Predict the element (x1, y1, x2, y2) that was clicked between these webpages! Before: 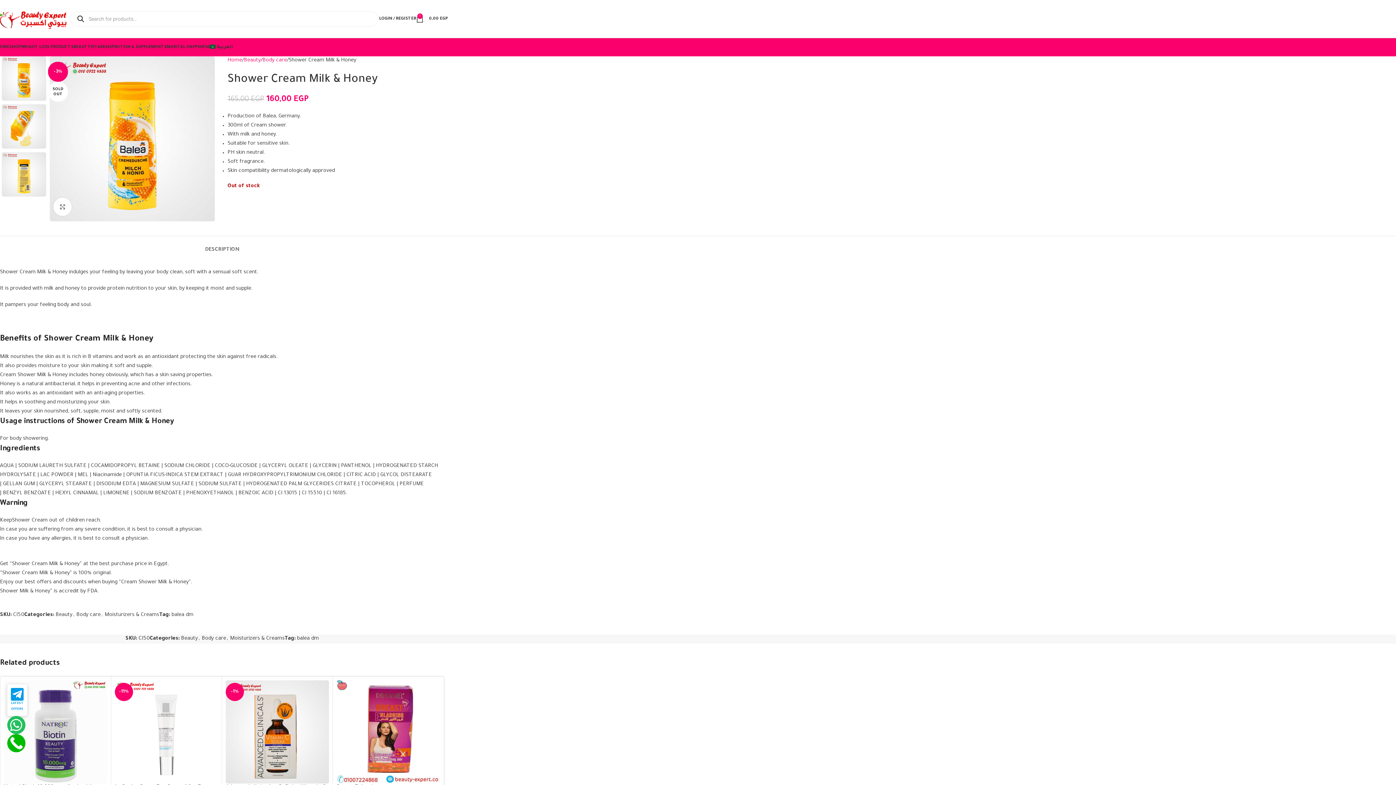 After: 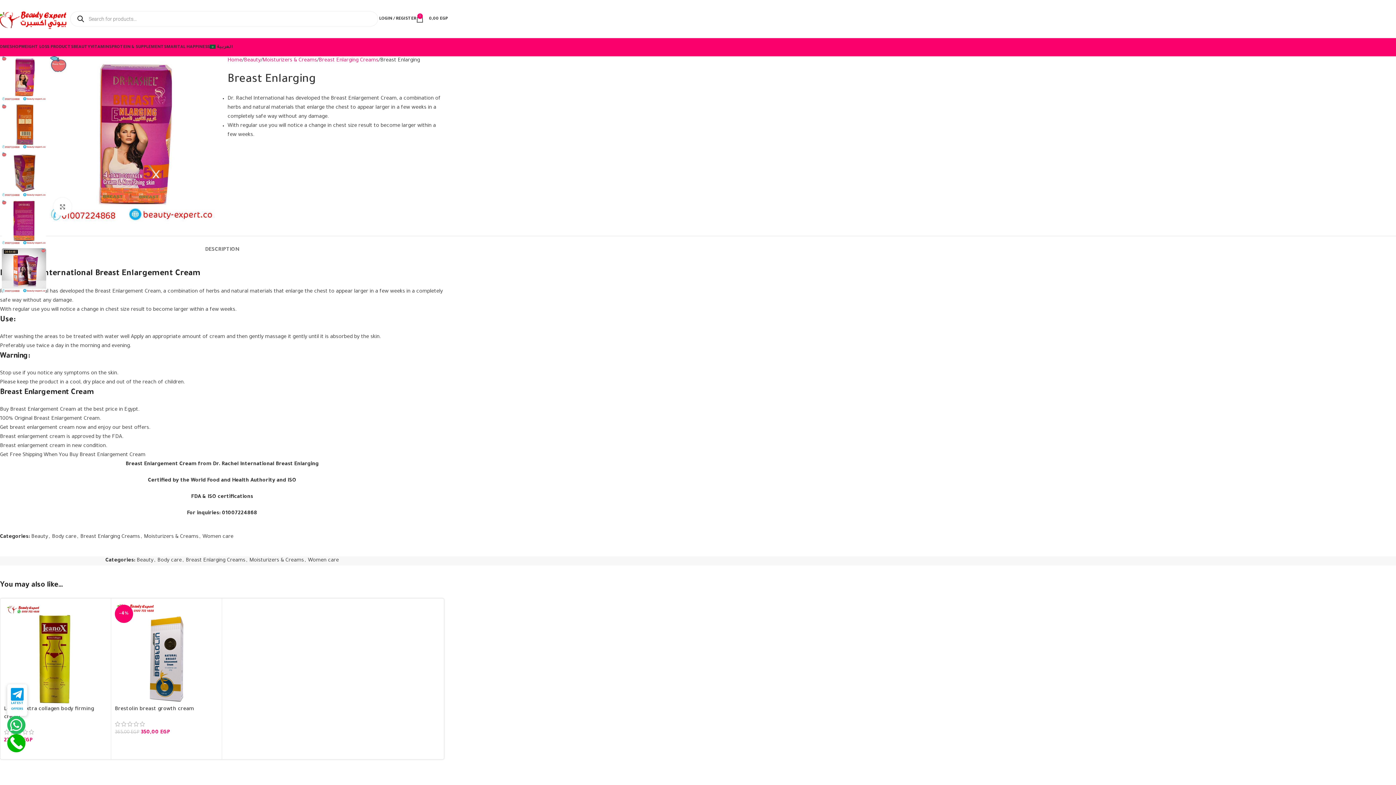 Action: bbox: (336, 680, 440, 783)